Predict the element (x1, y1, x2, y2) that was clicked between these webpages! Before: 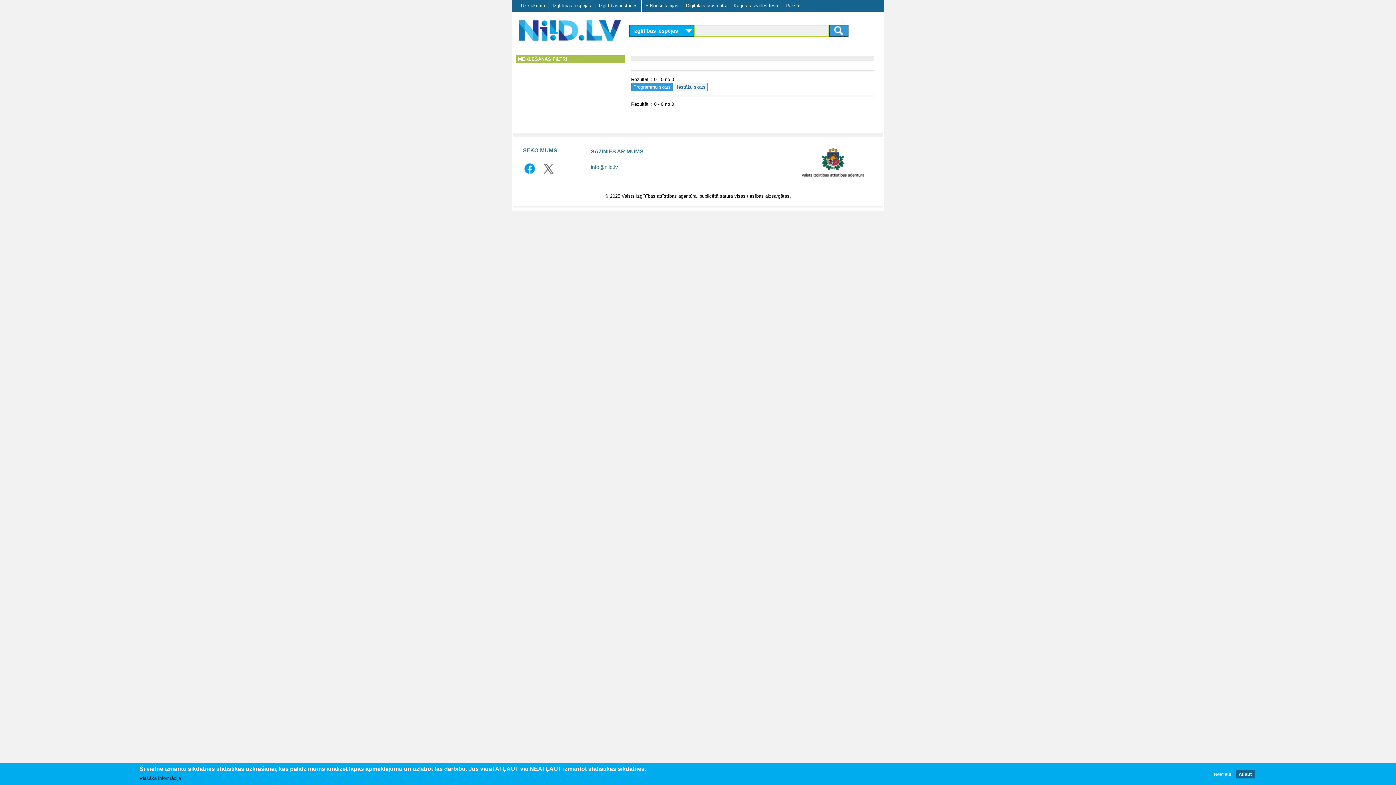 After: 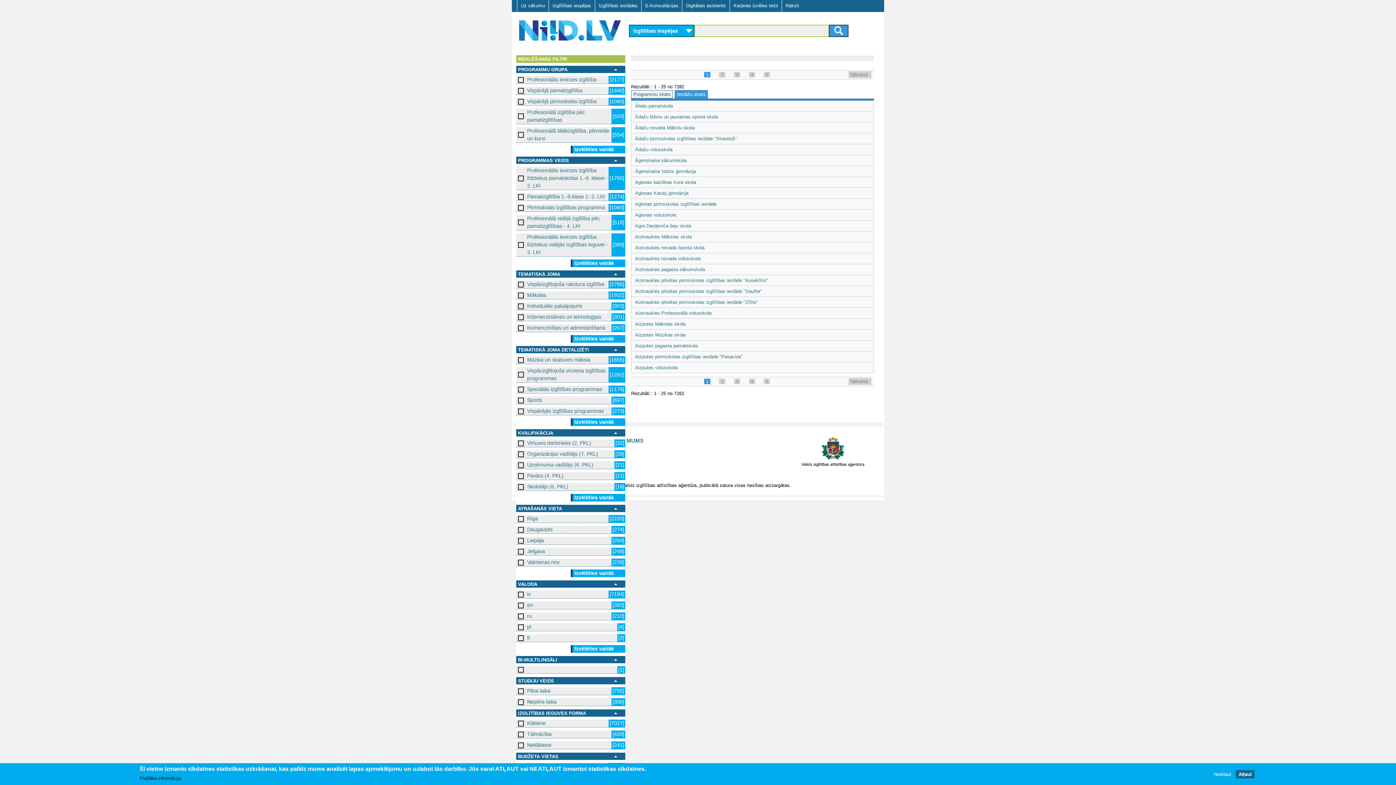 Action: label: Izglītības iestādes bbox: (594, 0, 641, 11)